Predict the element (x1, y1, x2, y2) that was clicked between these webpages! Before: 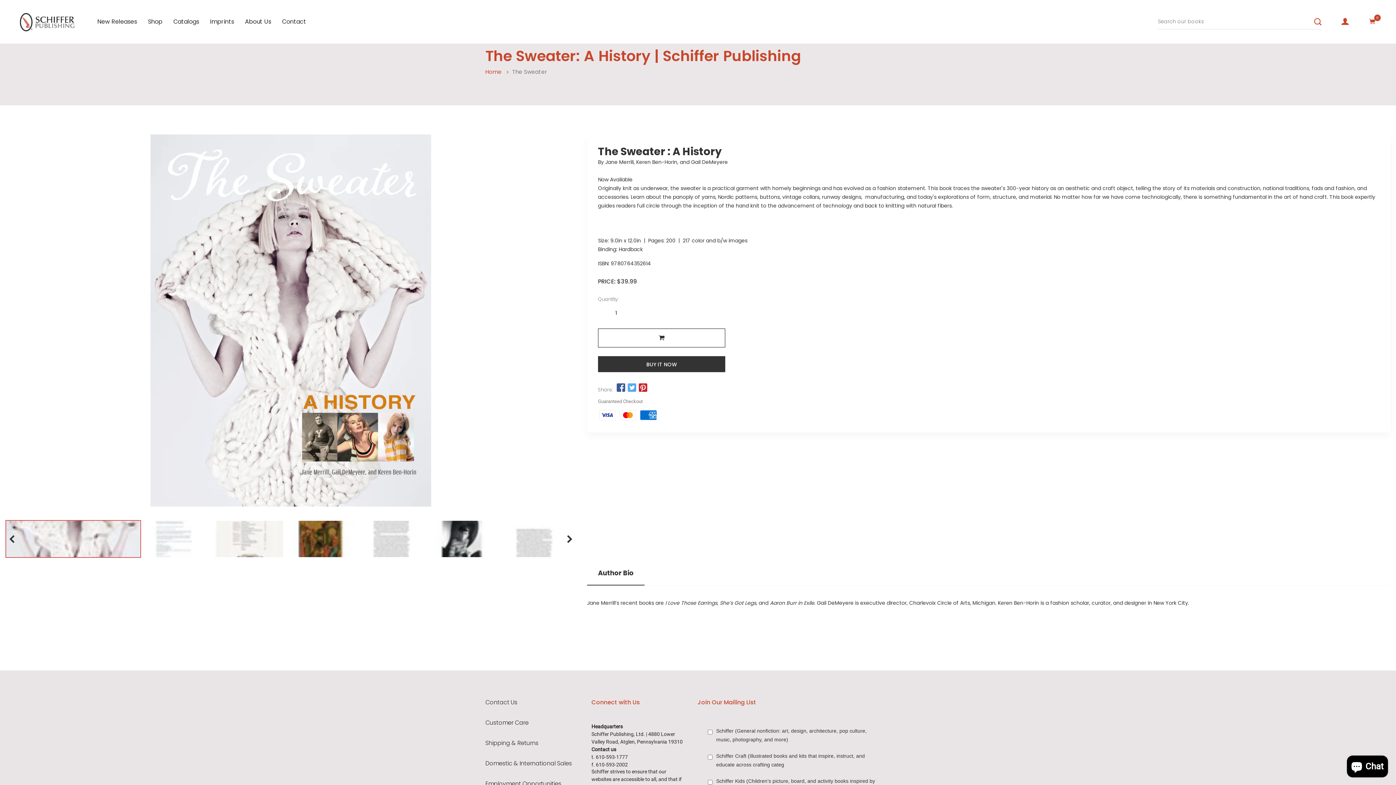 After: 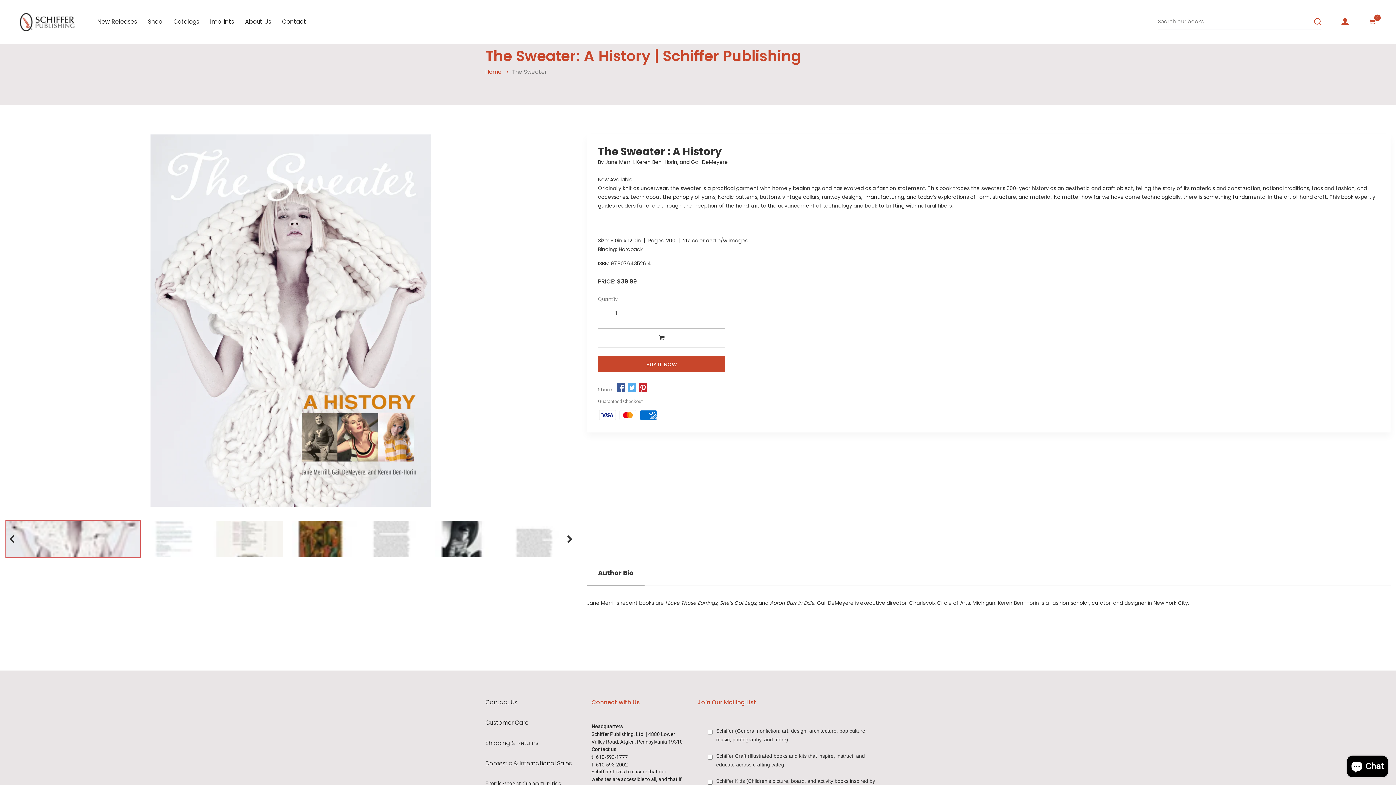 Action: bbox: (598, 356, 725, 372) label: BUY IT NOW